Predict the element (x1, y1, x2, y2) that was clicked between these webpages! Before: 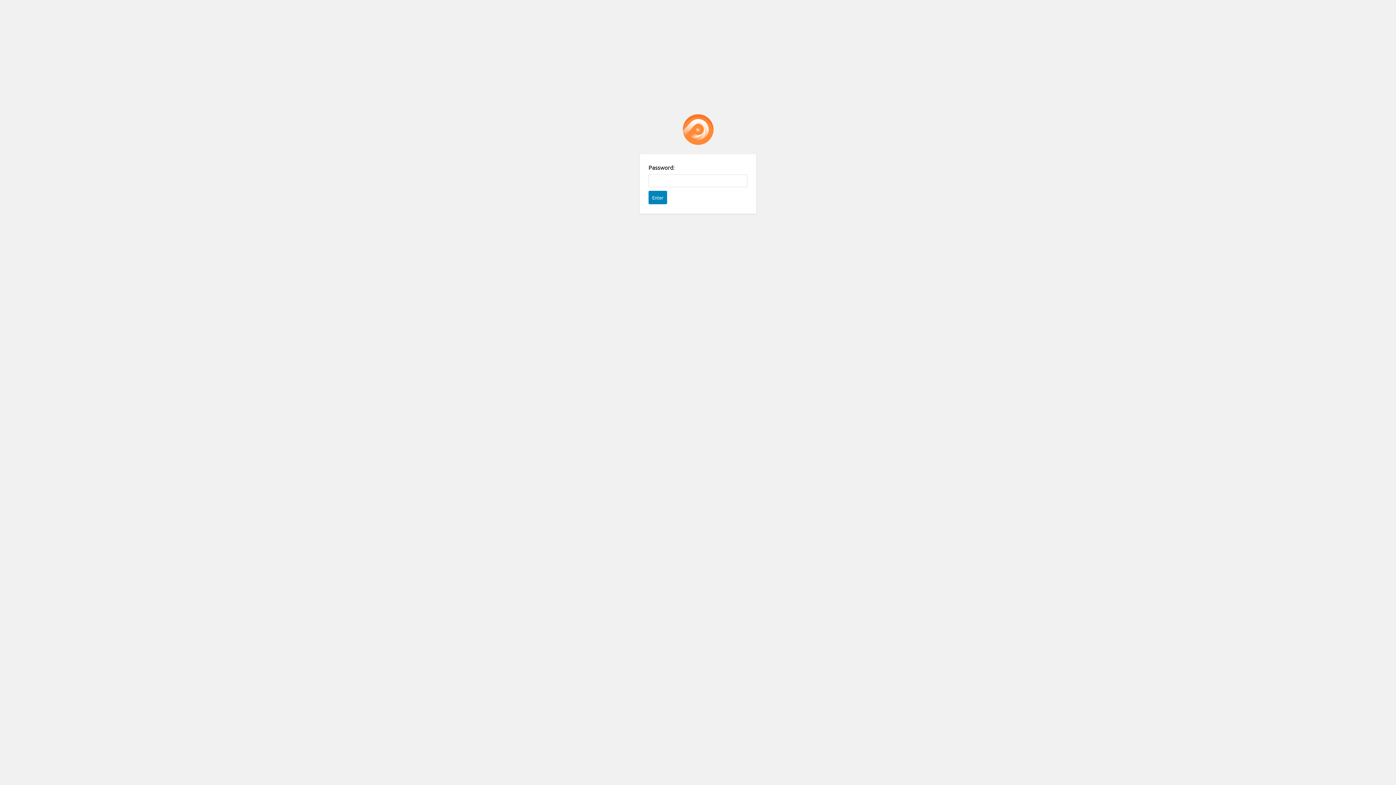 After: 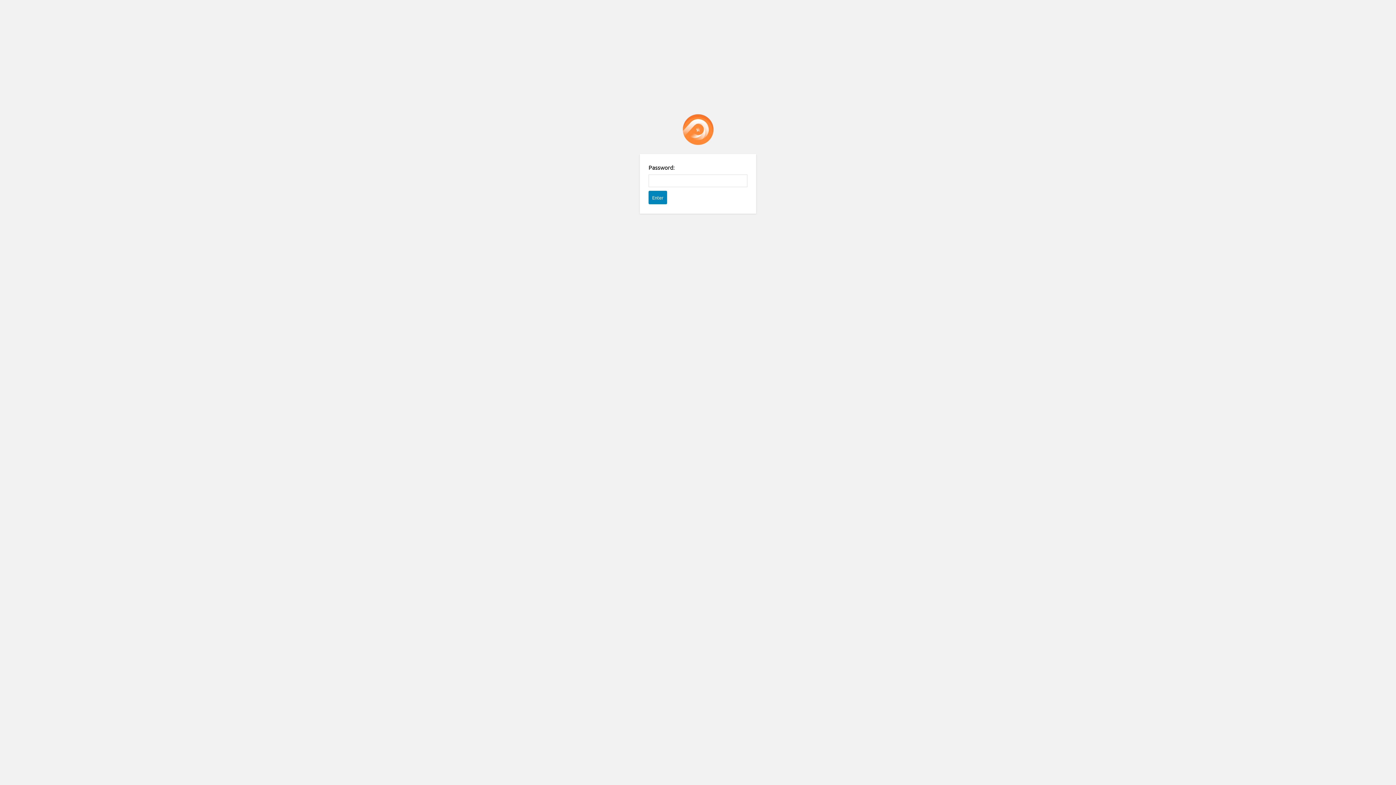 Action: label: Password Protect WordPress plugin bbox: (682, 114, 713, 145)